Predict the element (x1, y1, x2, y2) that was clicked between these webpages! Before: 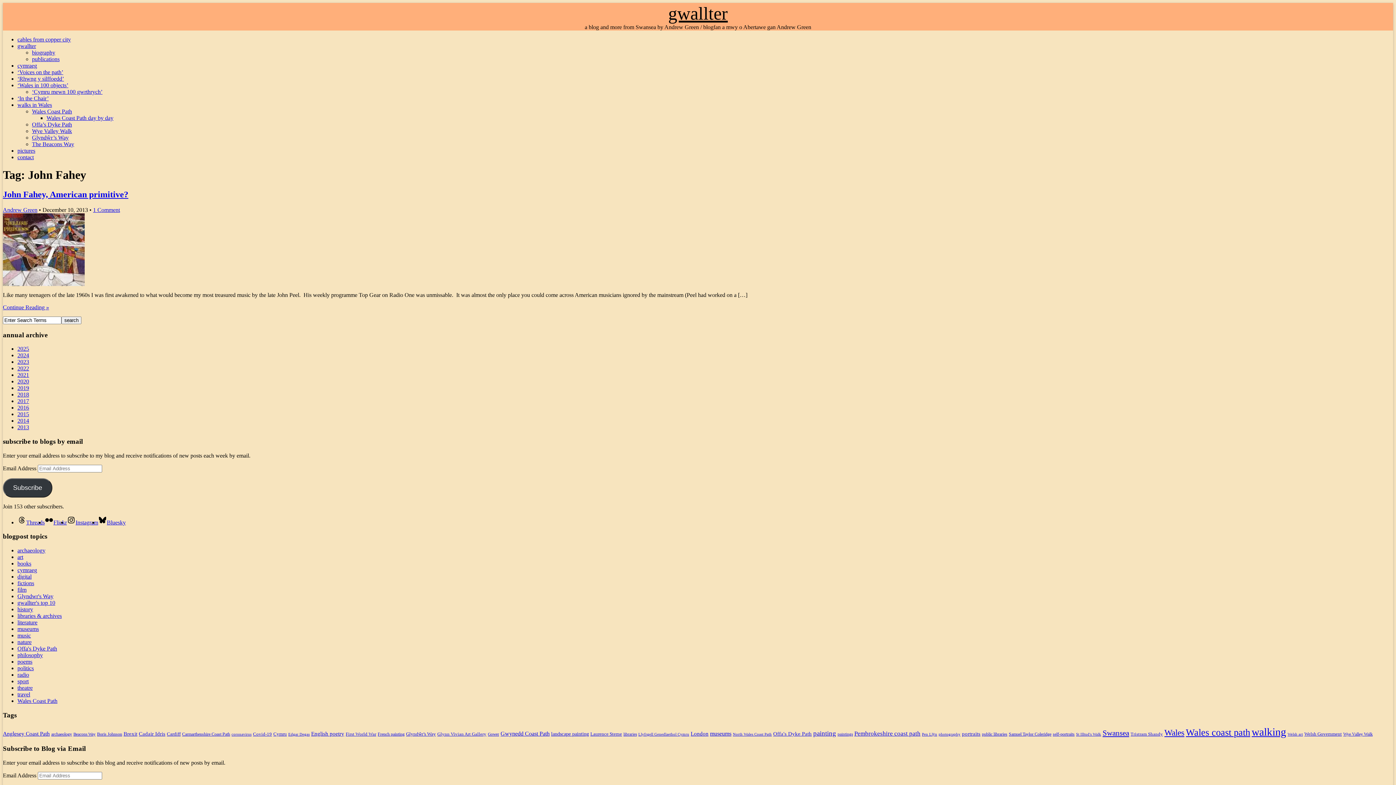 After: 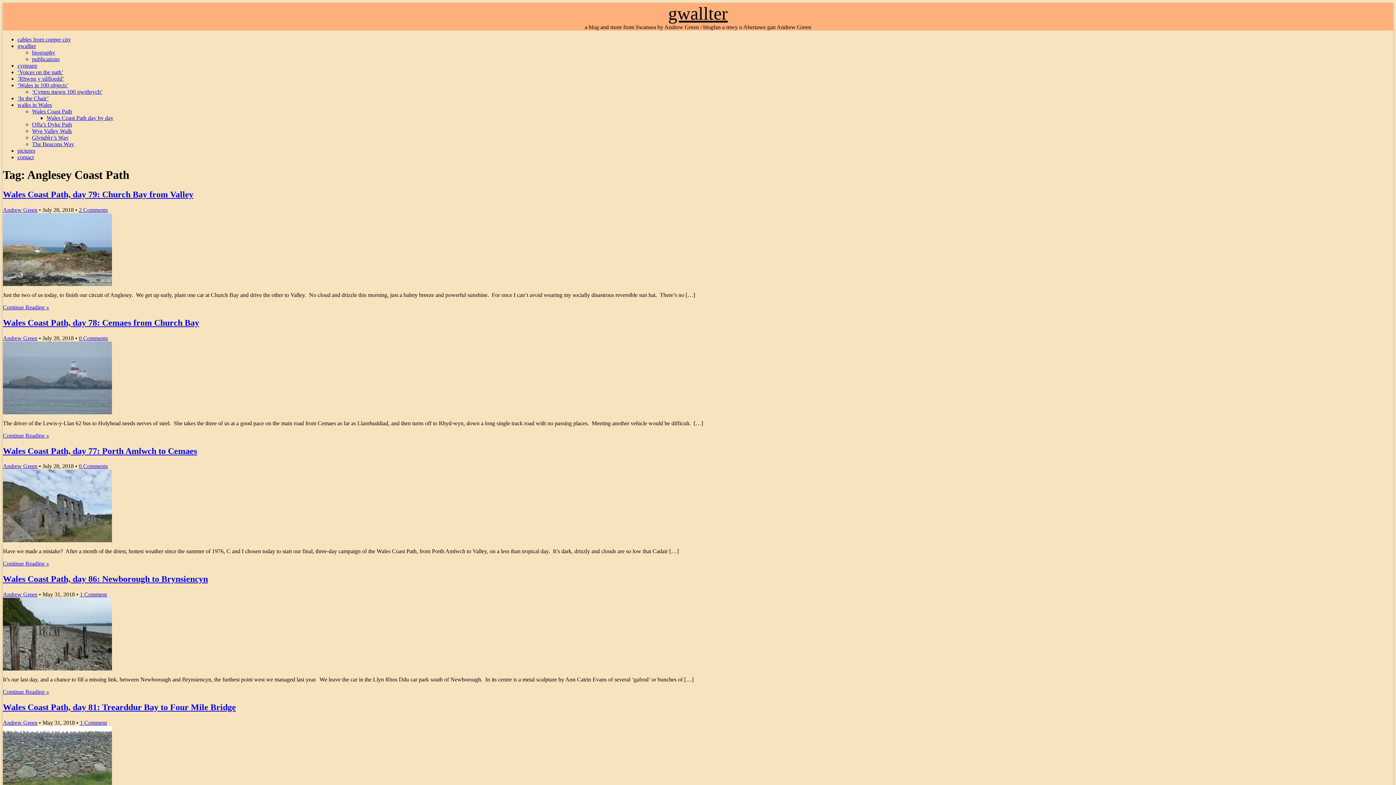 Action: label: Anglesey Coast Path (16 items) bbox: (2, 730, 49, 736)